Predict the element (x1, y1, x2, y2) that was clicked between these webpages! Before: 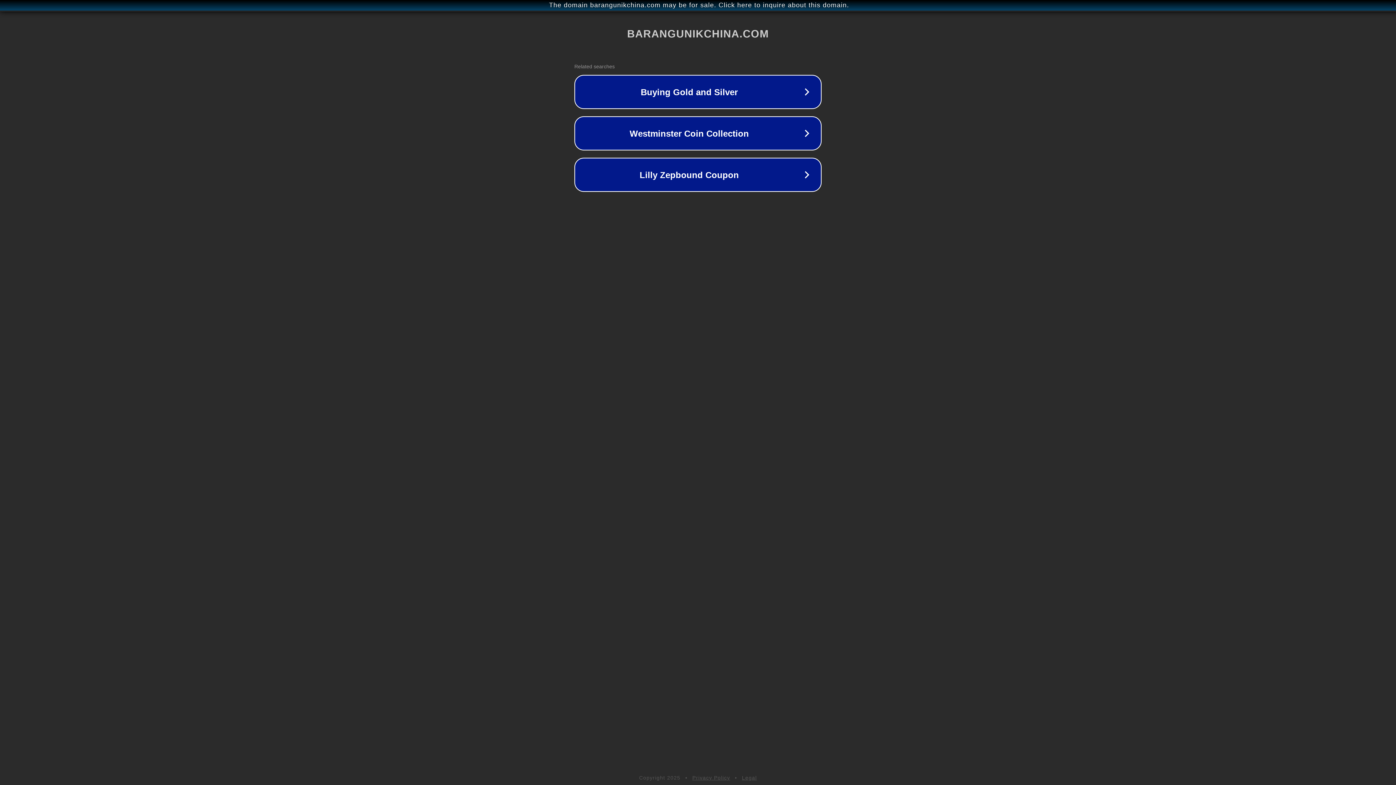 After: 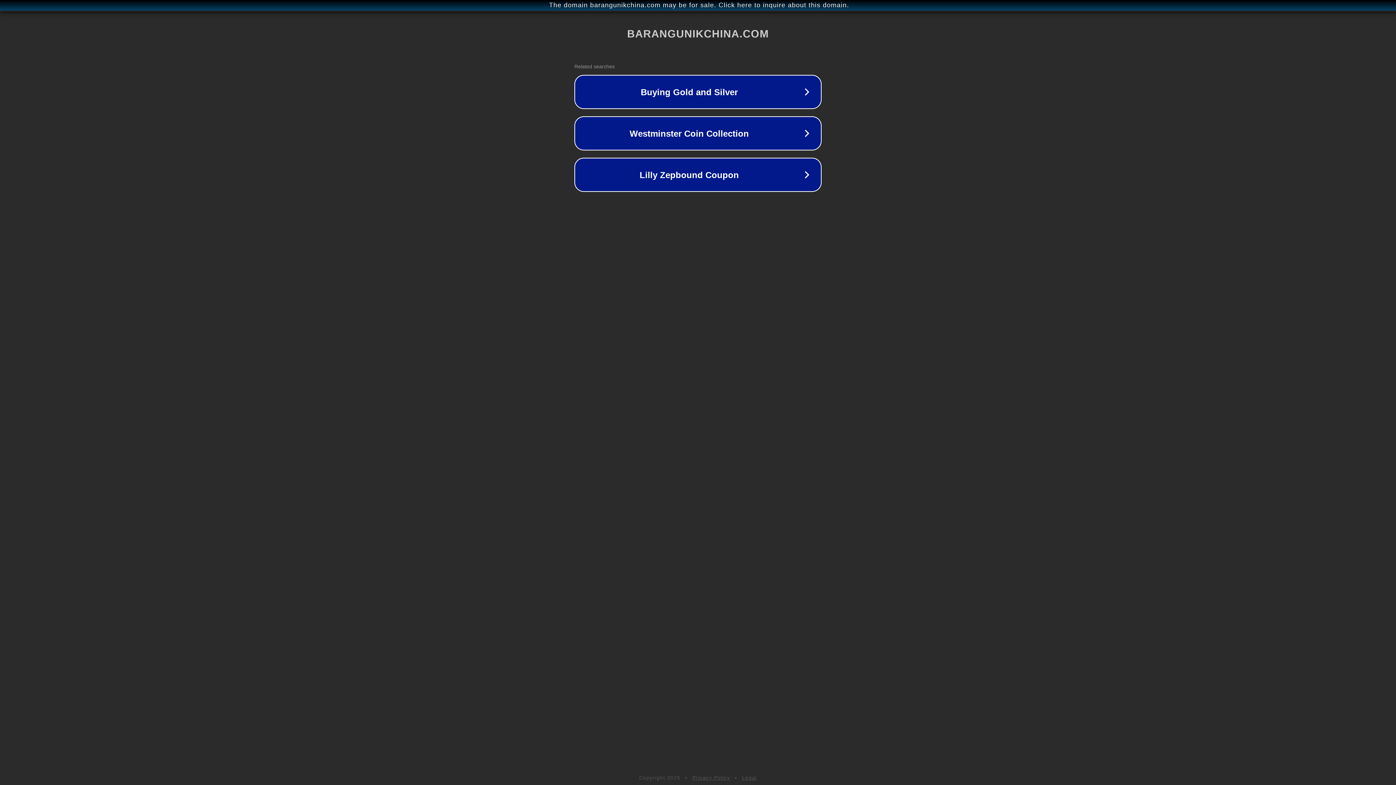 Action: label: Privacy Policy bbox: (692, 775, 730, 781)